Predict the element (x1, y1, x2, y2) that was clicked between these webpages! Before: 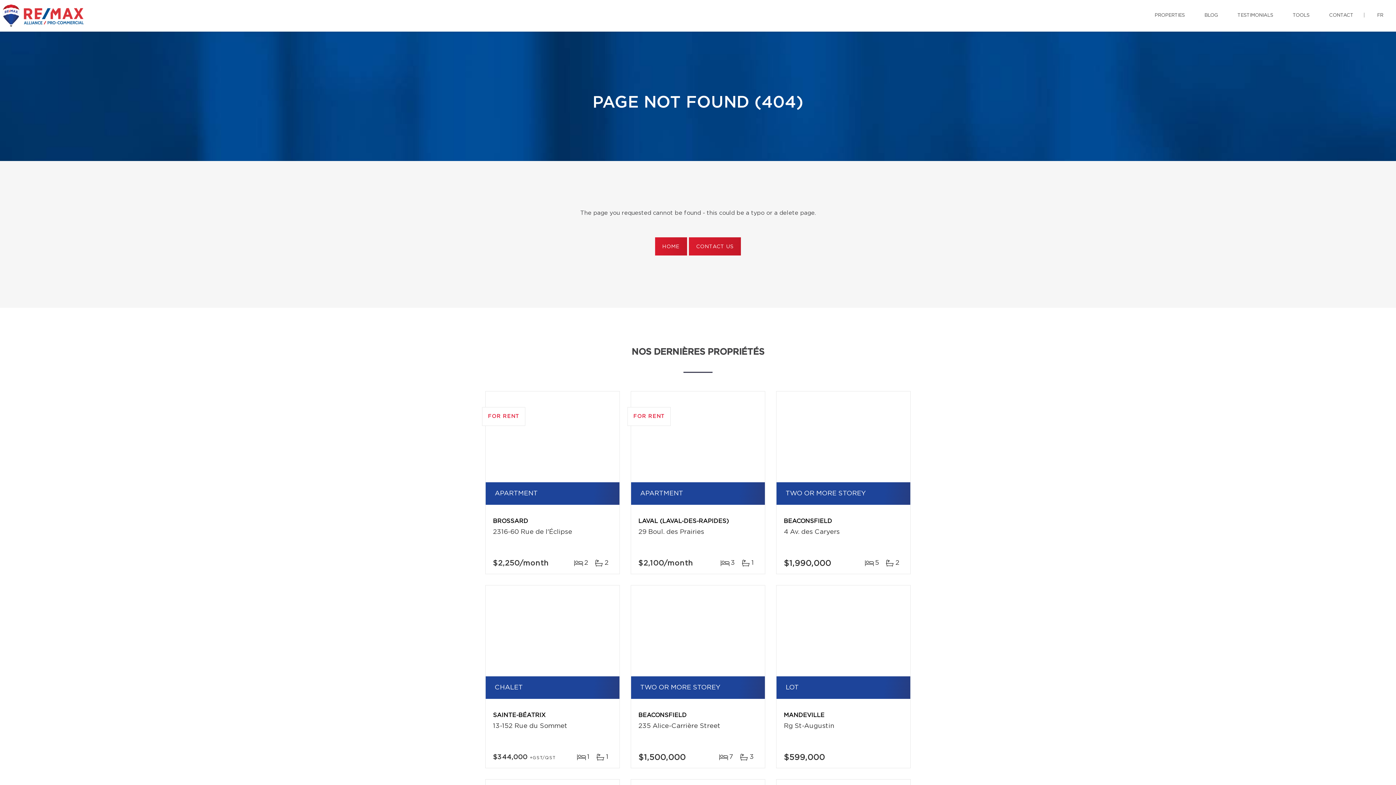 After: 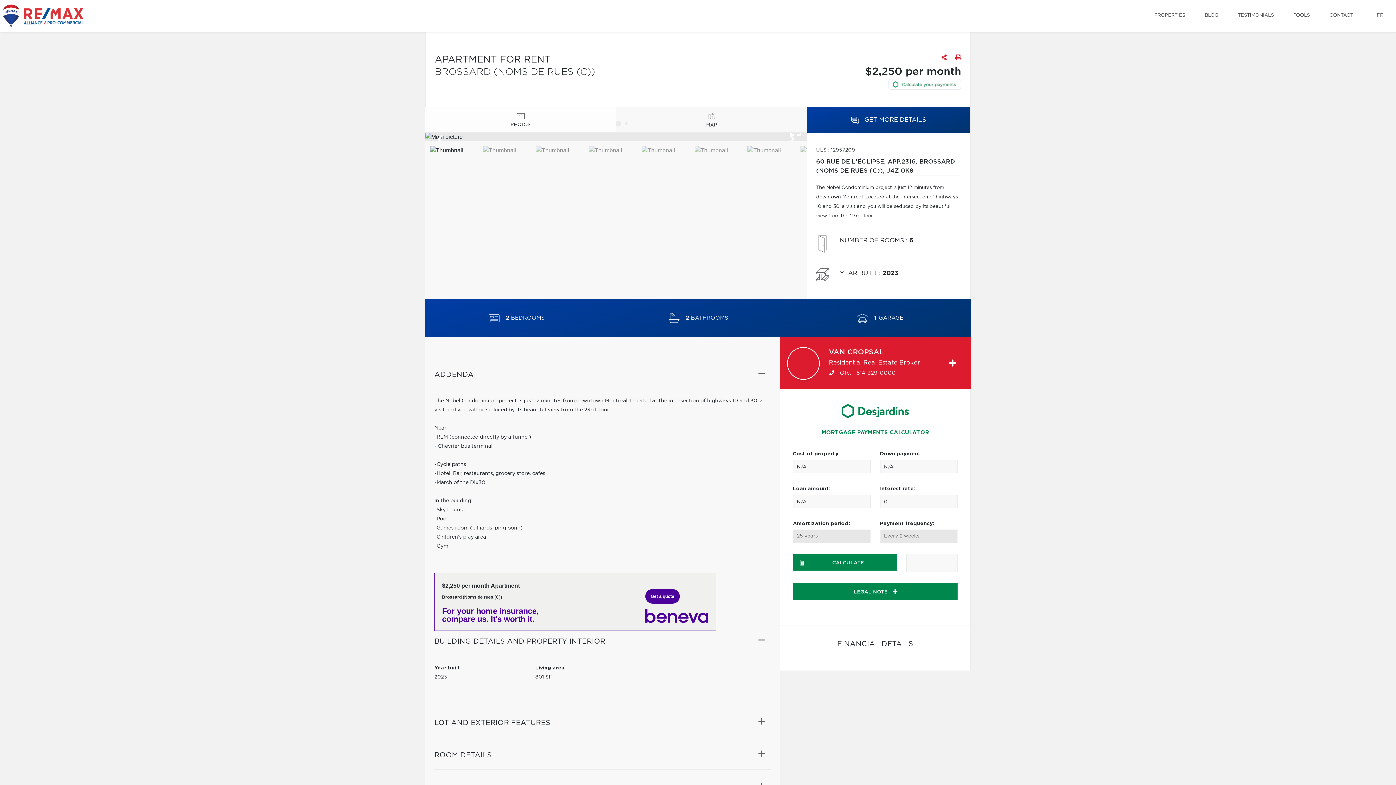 Action: bbox: (485, 391, 619, 482) label: FOR RENT